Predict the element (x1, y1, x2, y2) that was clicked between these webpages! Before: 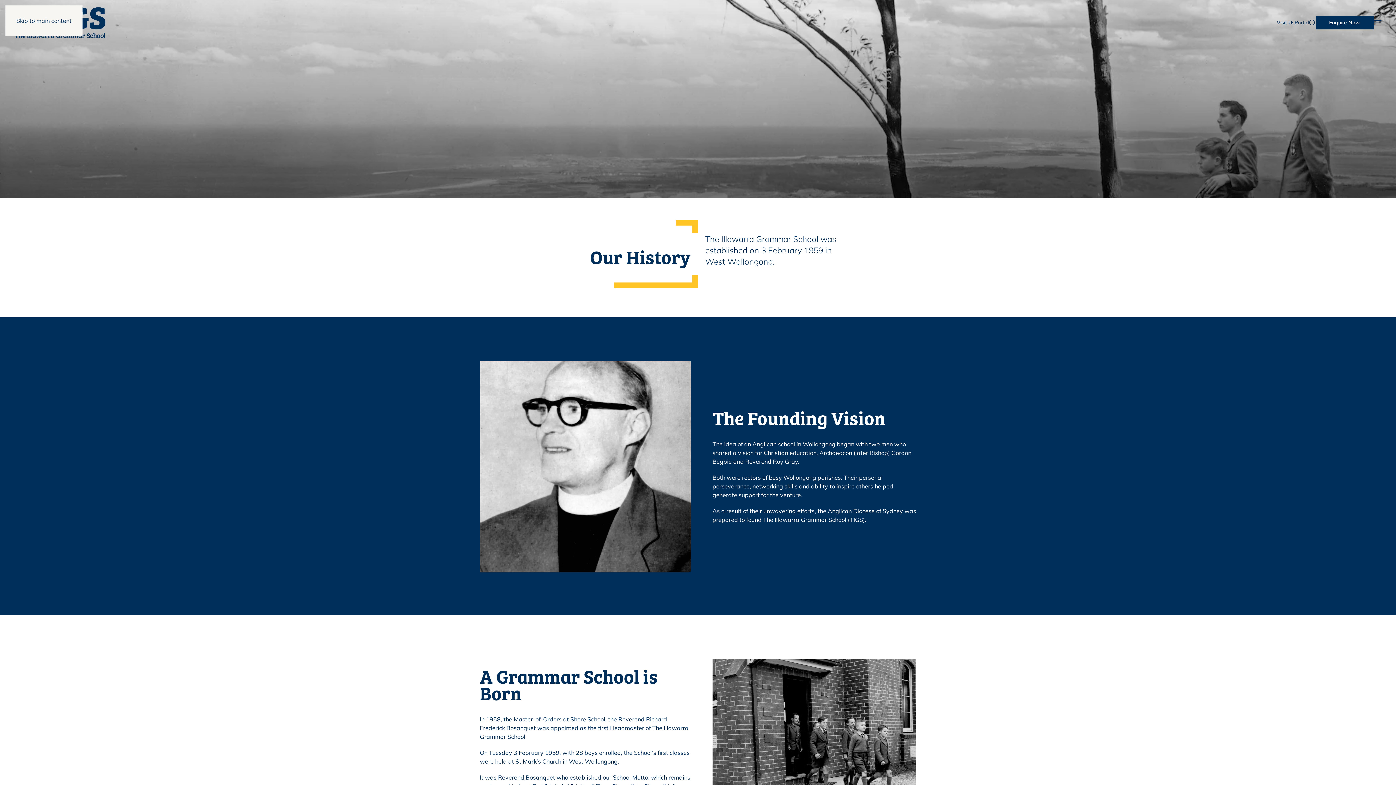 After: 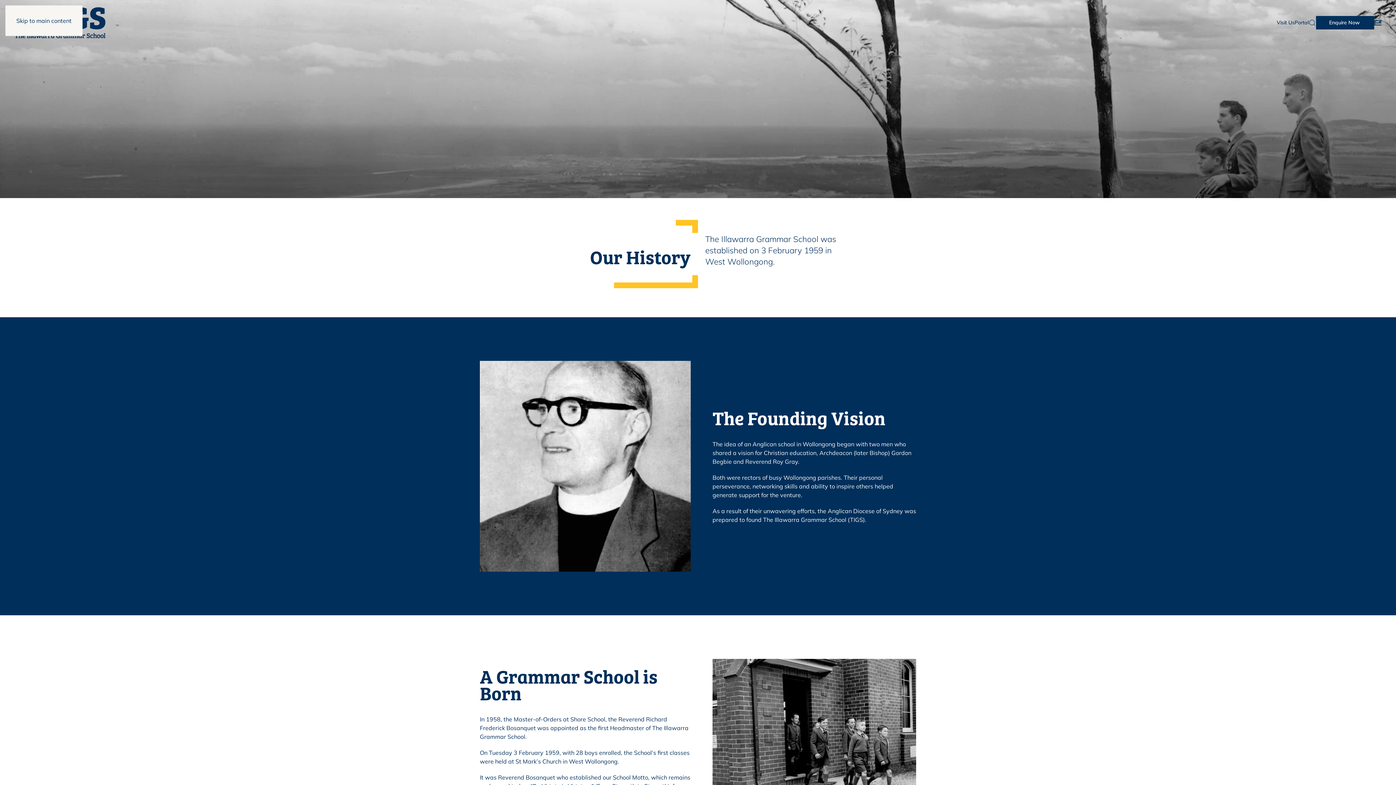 Action: bbox: (16, 17, 71, 24) label: Skip to main content